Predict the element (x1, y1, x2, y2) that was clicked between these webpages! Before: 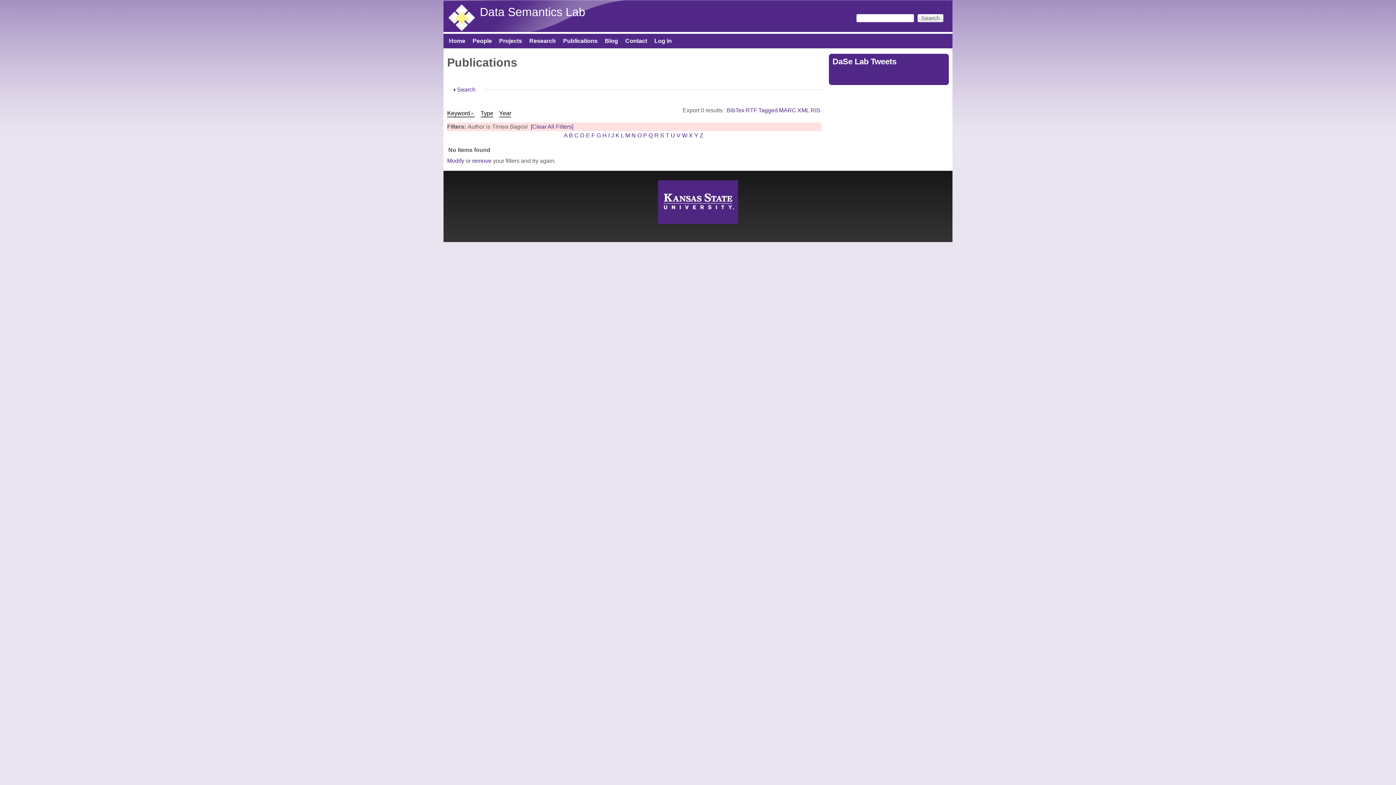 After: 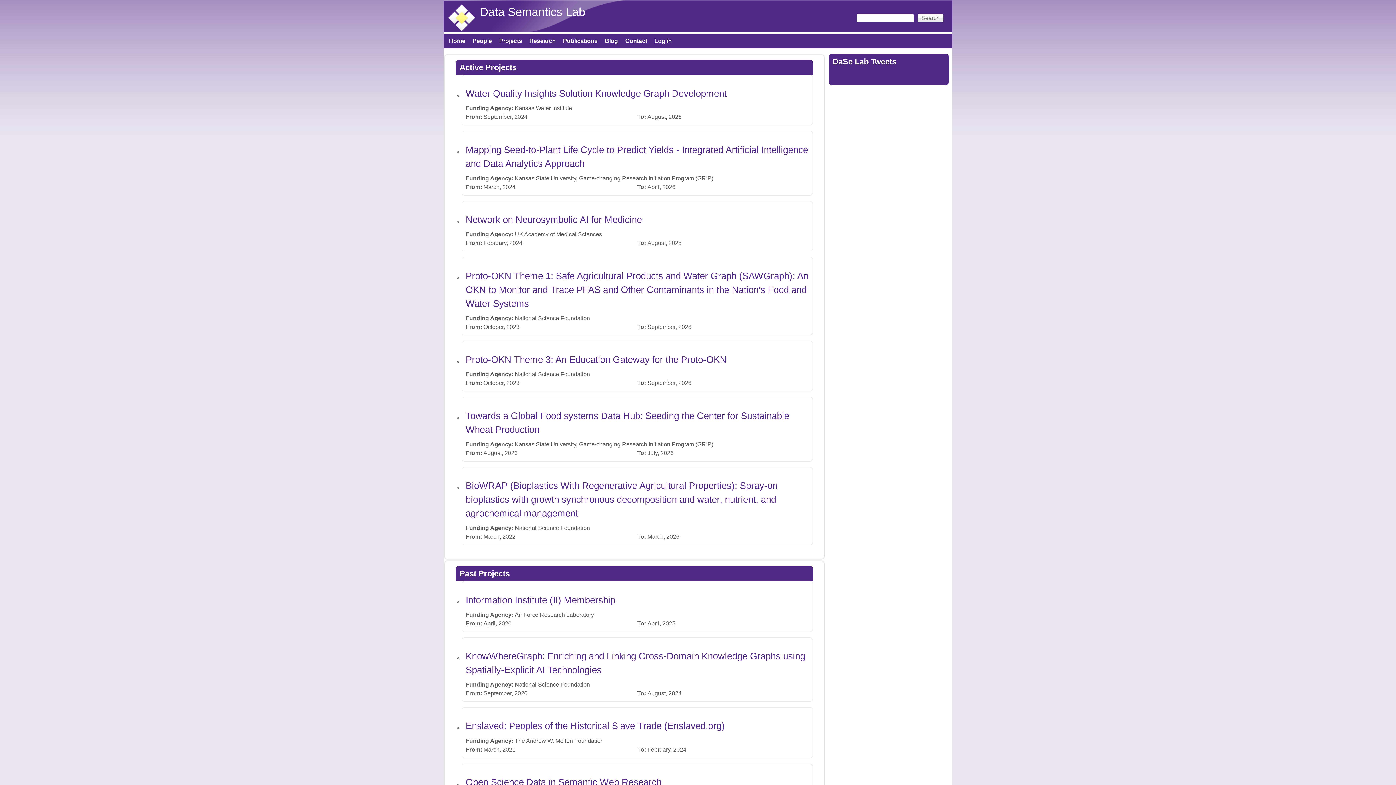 Action: bbox: (495, 37, 525, 44) label: Projects